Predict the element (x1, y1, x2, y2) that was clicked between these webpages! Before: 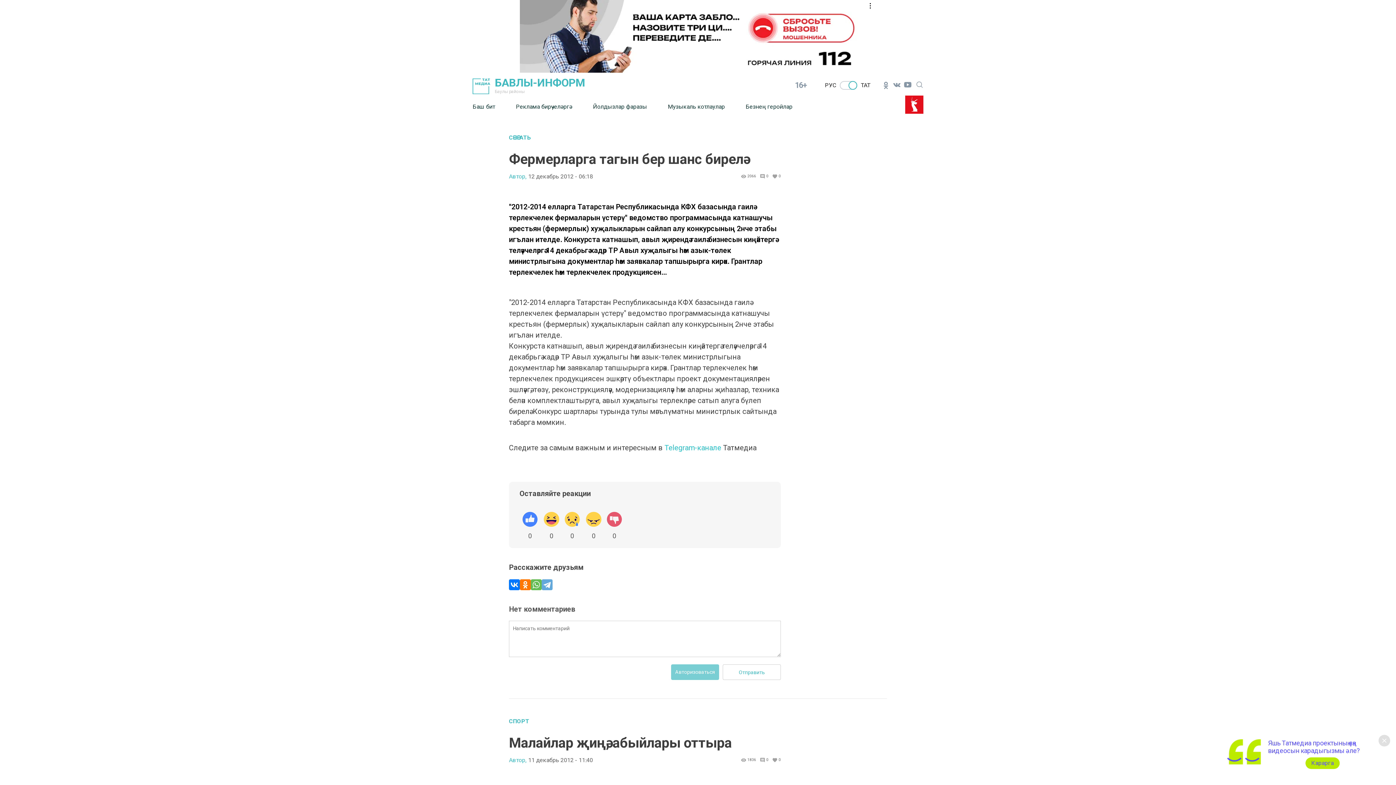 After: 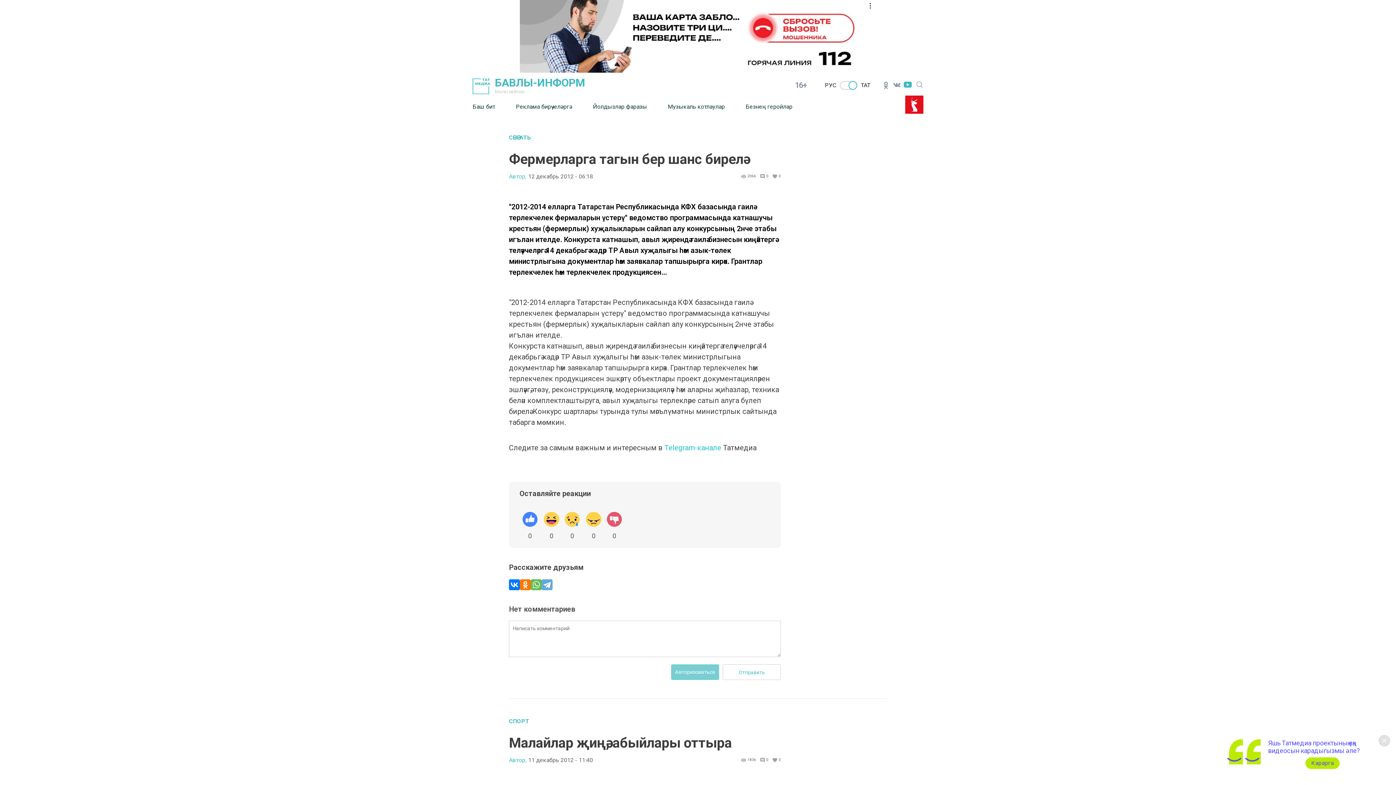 Action: bbox: (902, 79, 913, 90)